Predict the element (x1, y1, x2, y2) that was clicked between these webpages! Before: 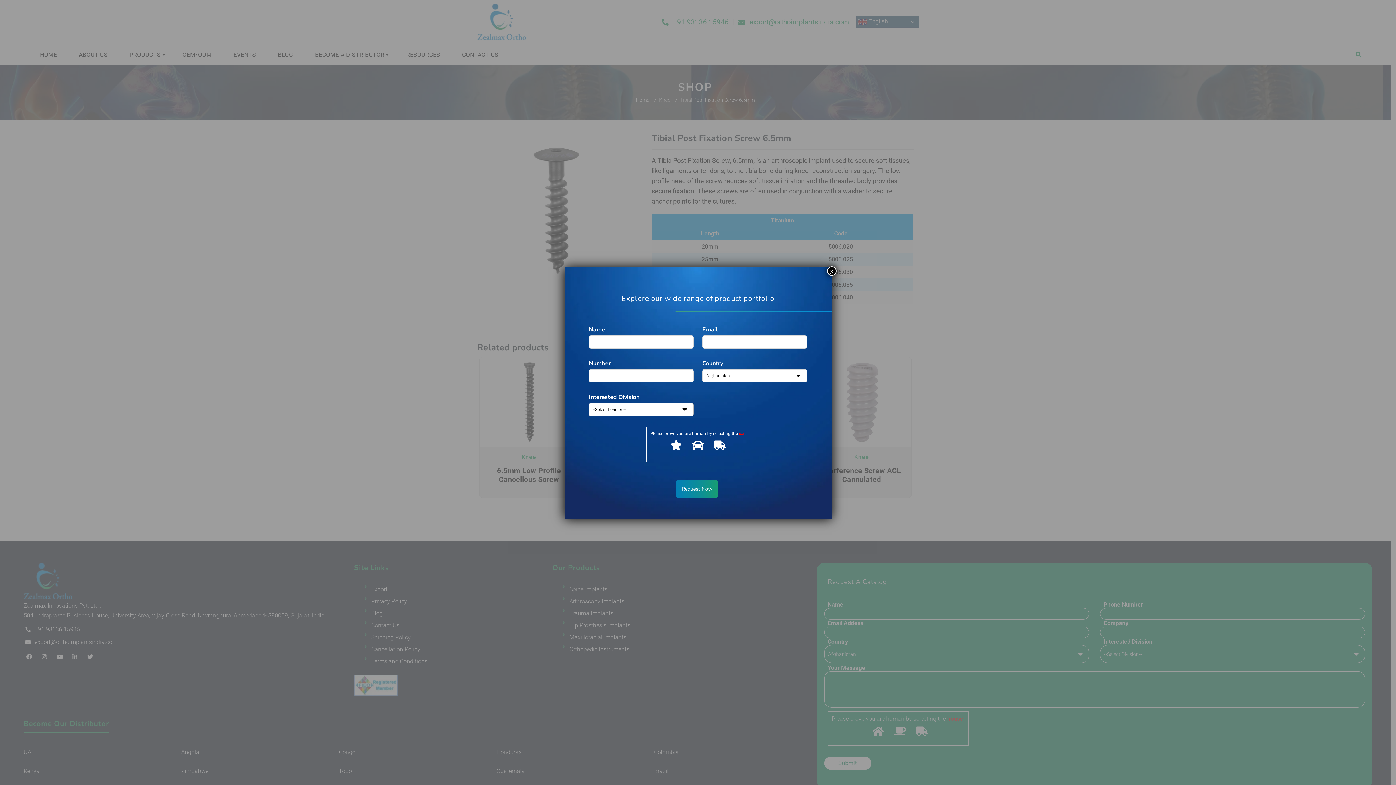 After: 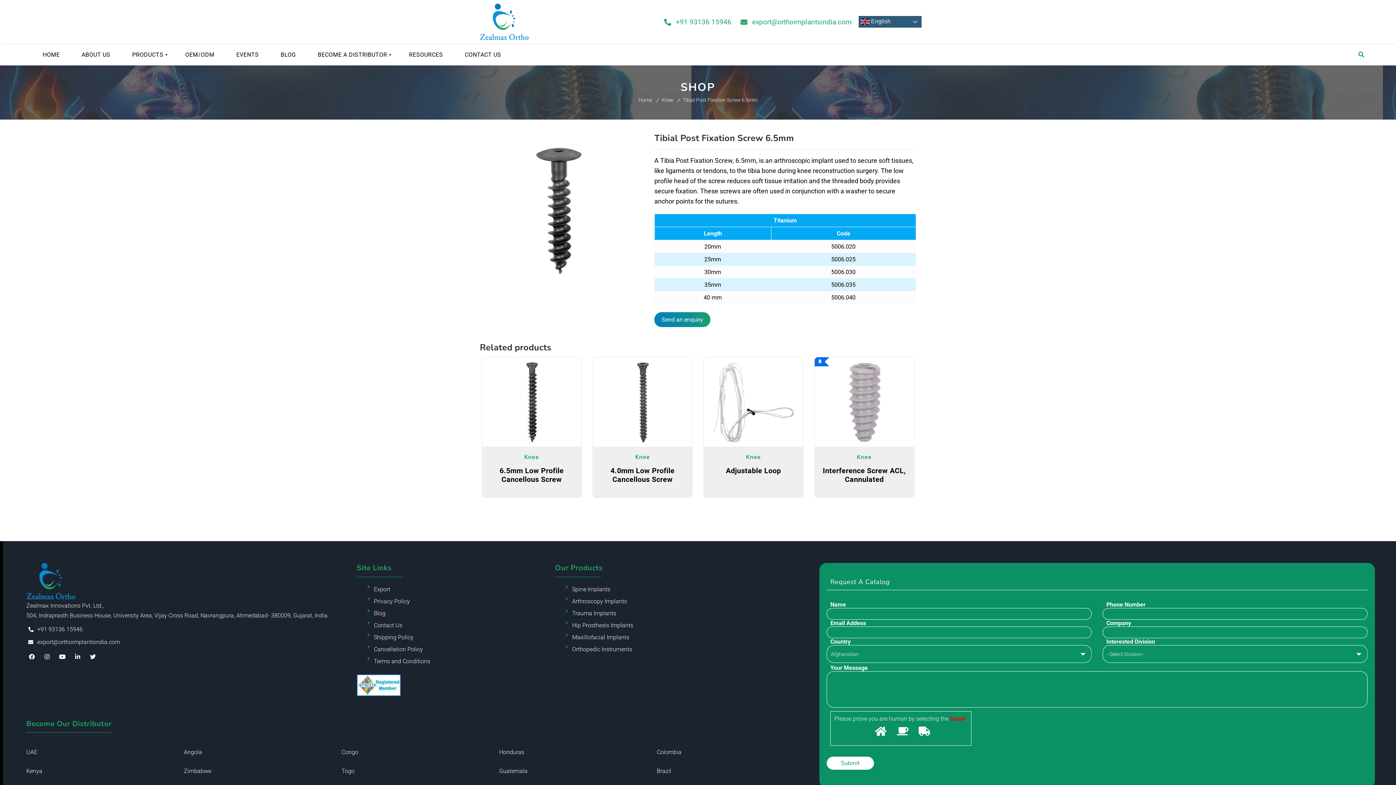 Action: bbox: (827, 266, 836, 276) label: Close